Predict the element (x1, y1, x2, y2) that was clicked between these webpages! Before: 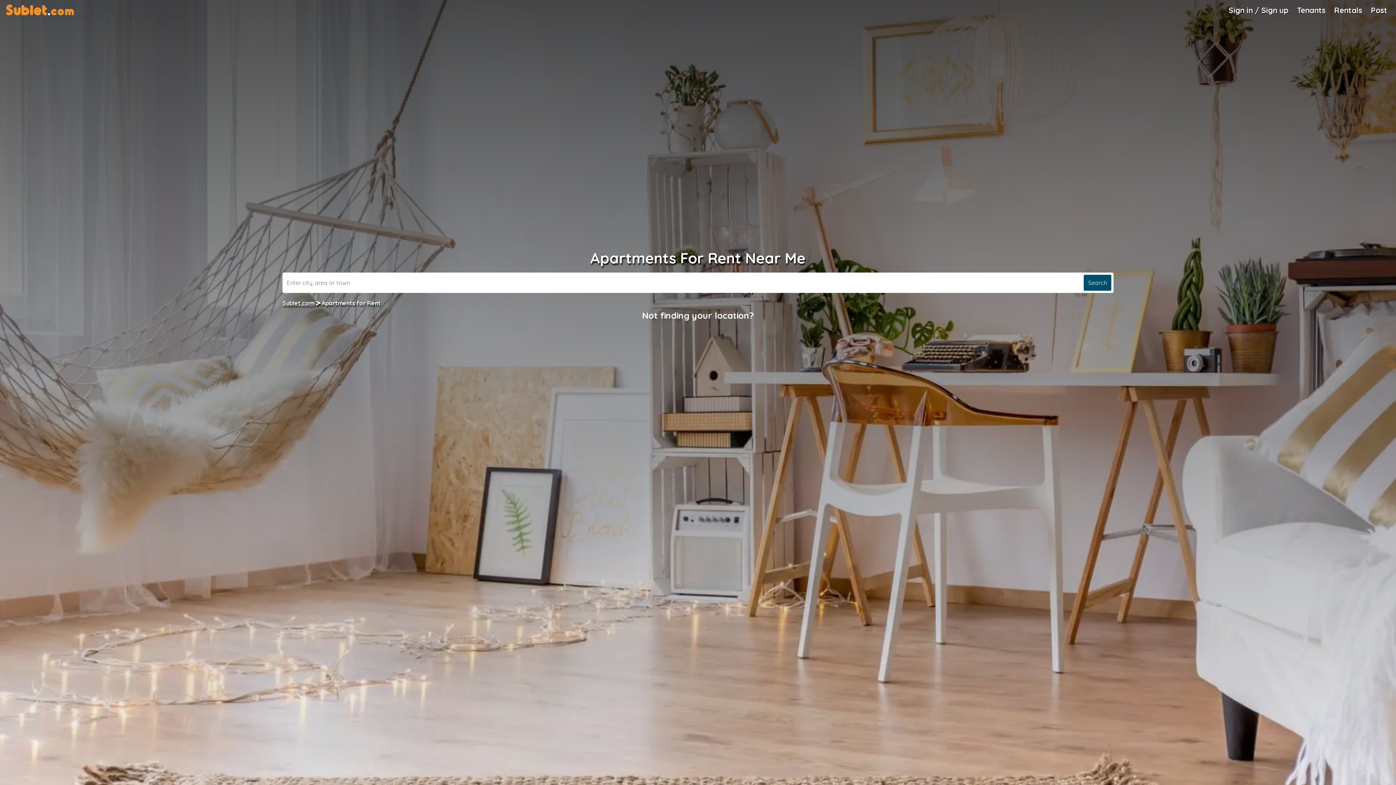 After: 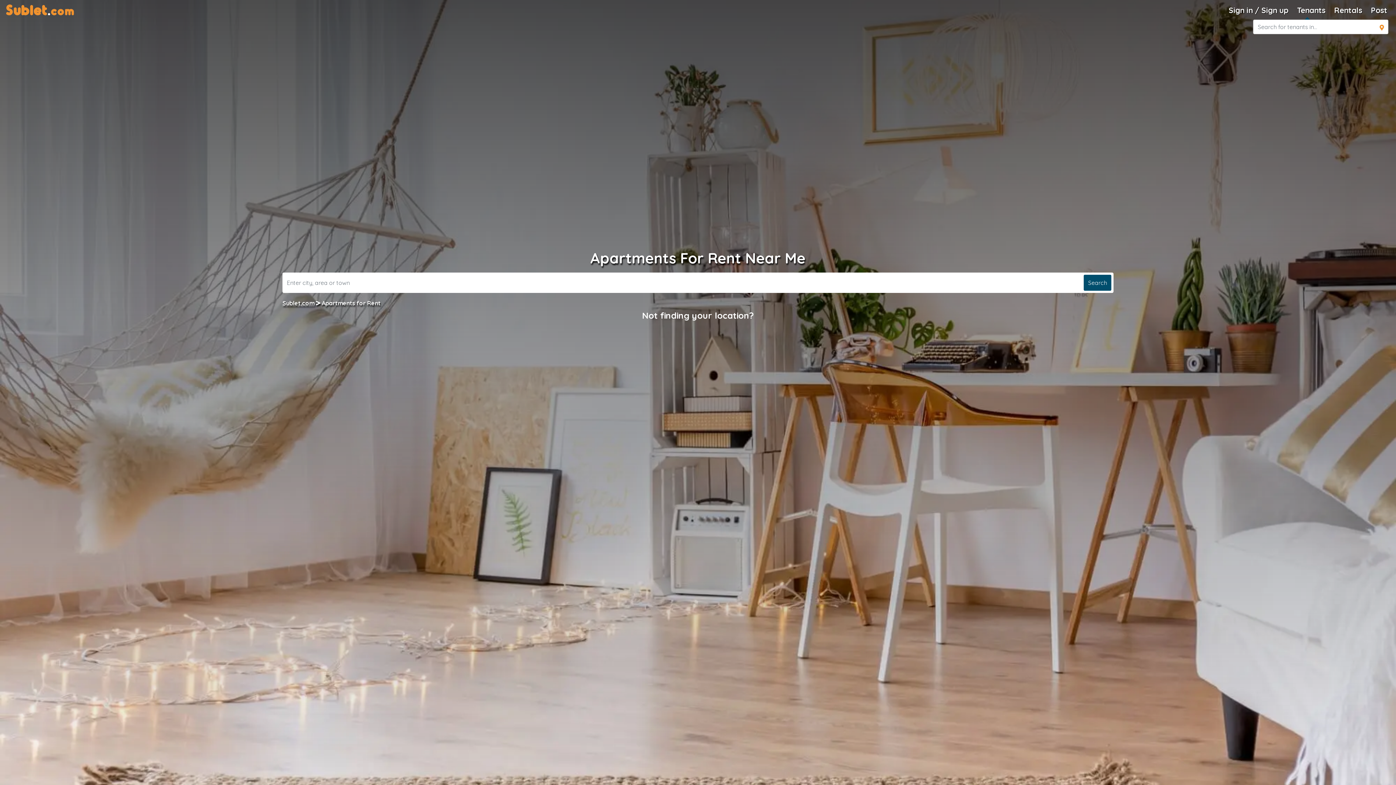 Action: label: Roommate Search bbox: (1294, 1, 1328, 18)